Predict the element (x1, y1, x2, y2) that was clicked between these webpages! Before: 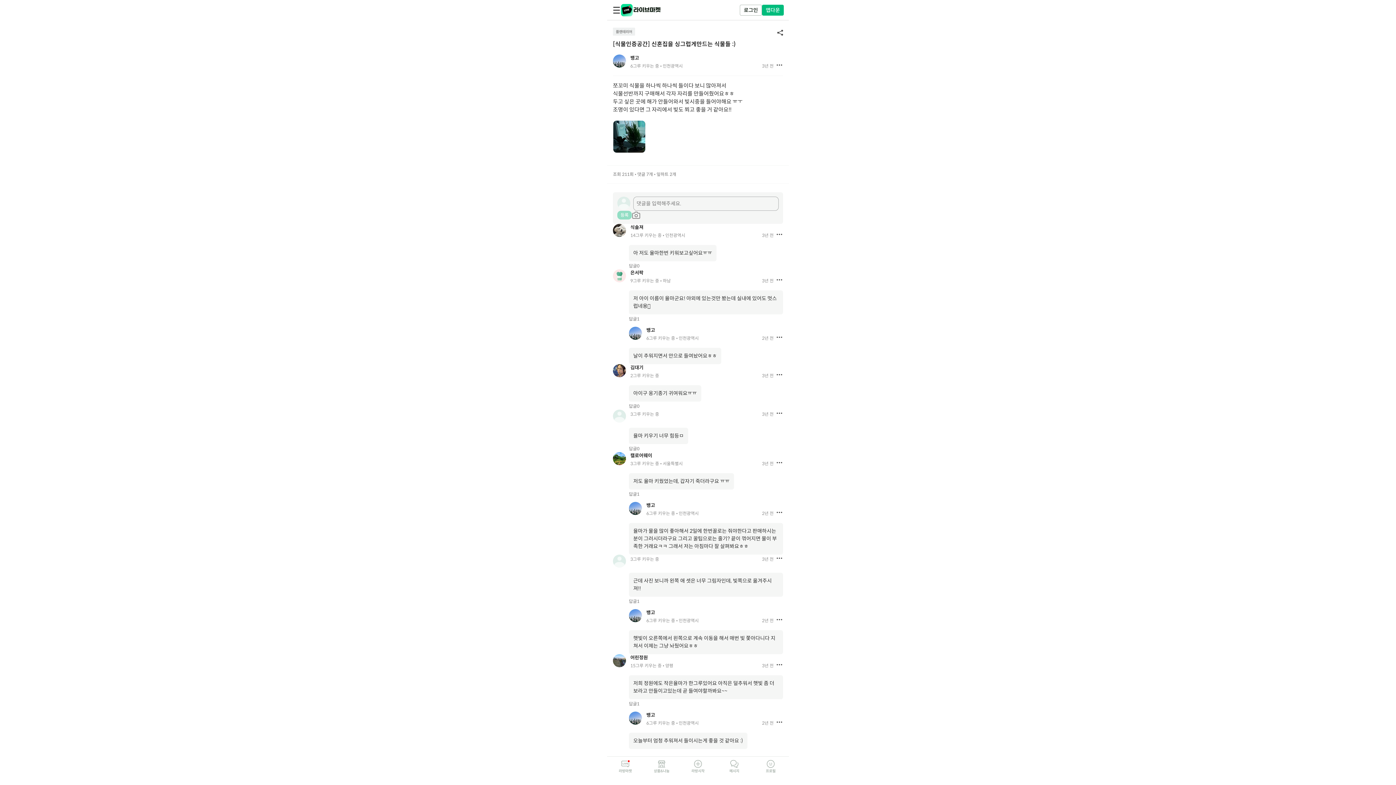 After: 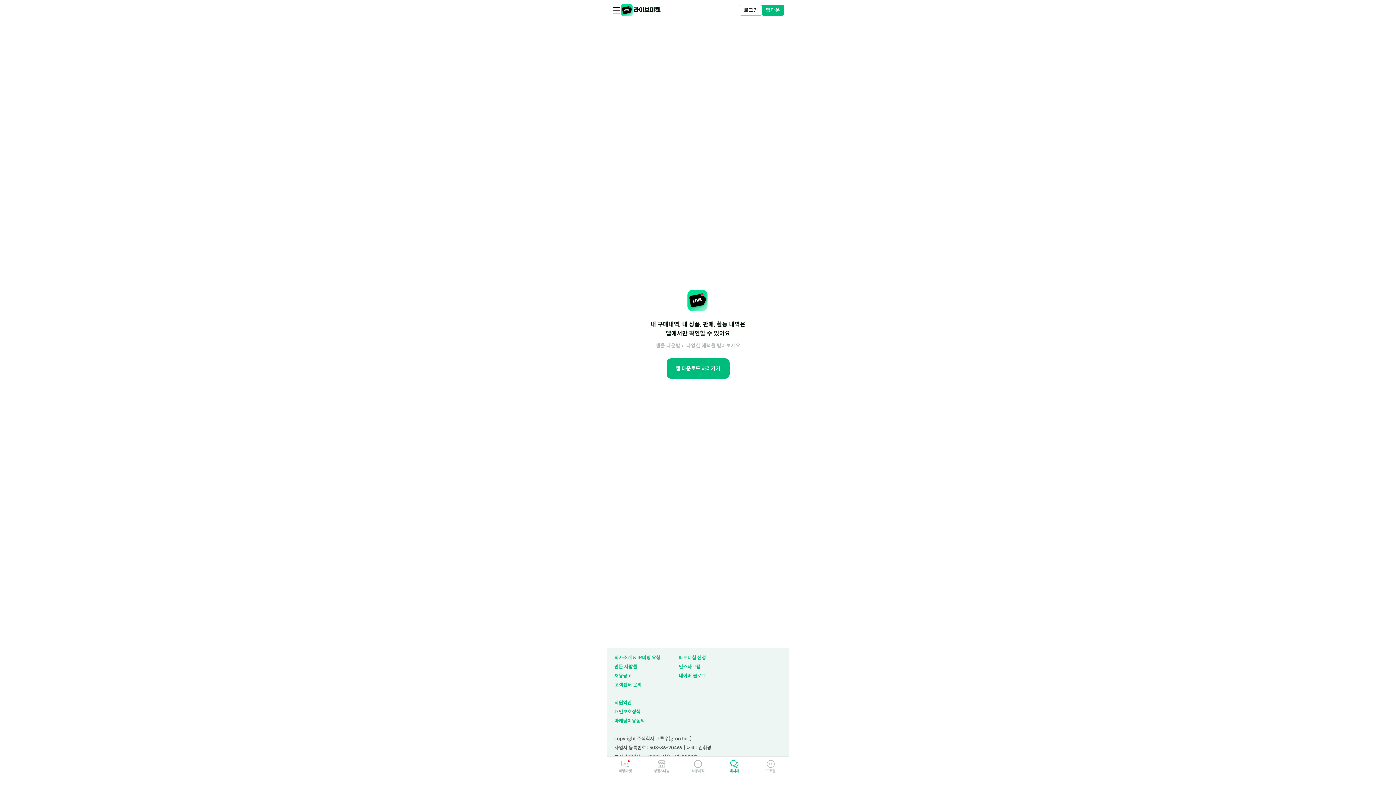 Action: bbox: (723, 760, 745, 782) label: 메시지